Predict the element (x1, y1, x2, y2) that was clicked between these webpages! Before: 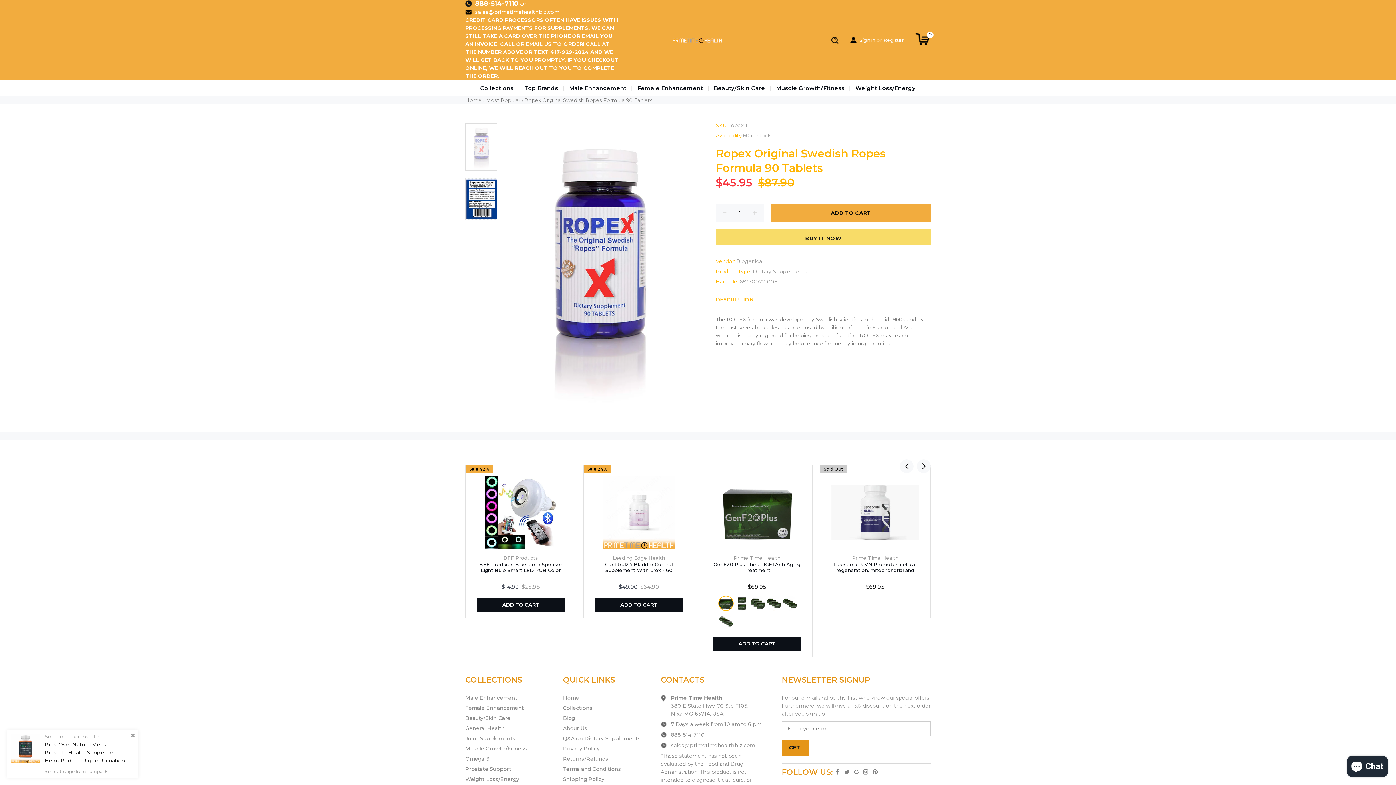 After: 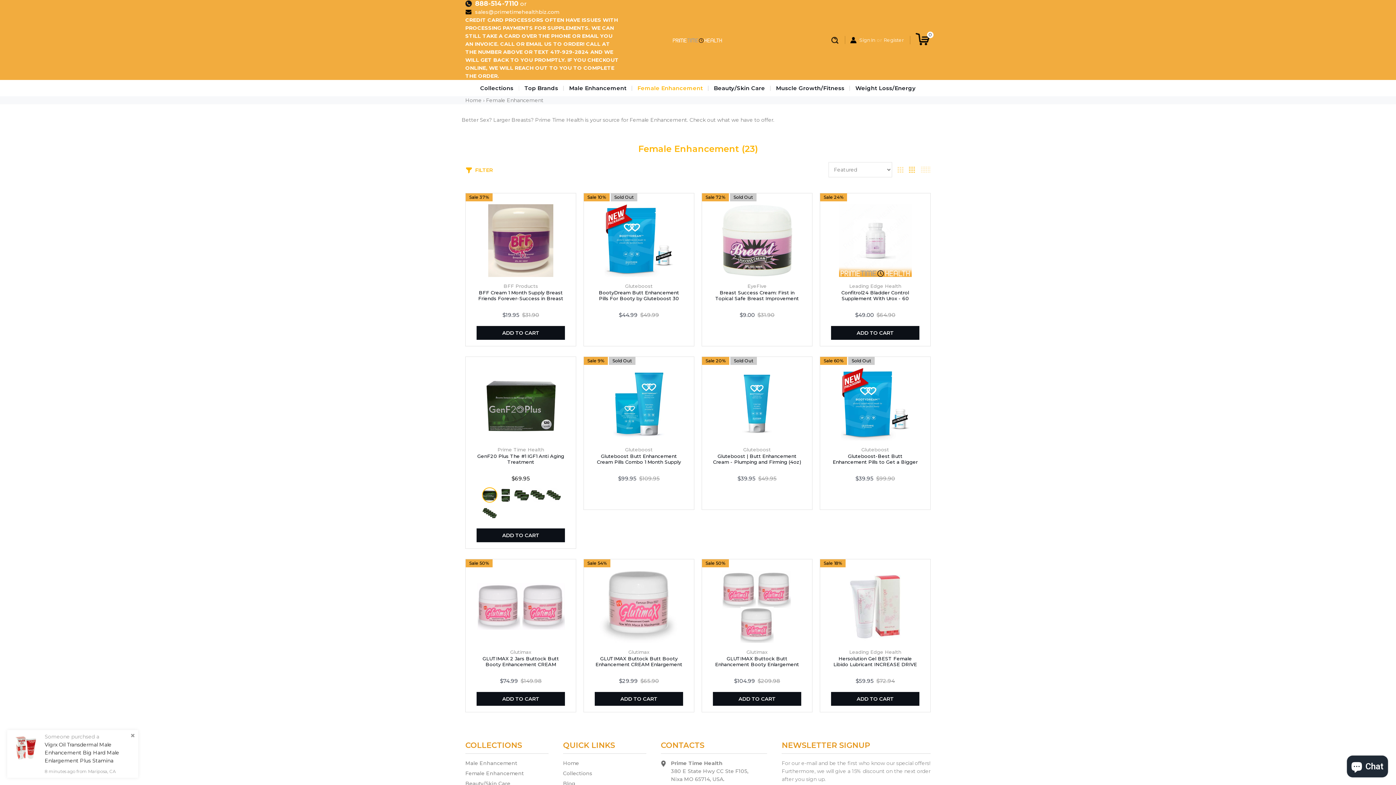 Action: label: Female Enhancement bbox: (632, 80, 708, 96)